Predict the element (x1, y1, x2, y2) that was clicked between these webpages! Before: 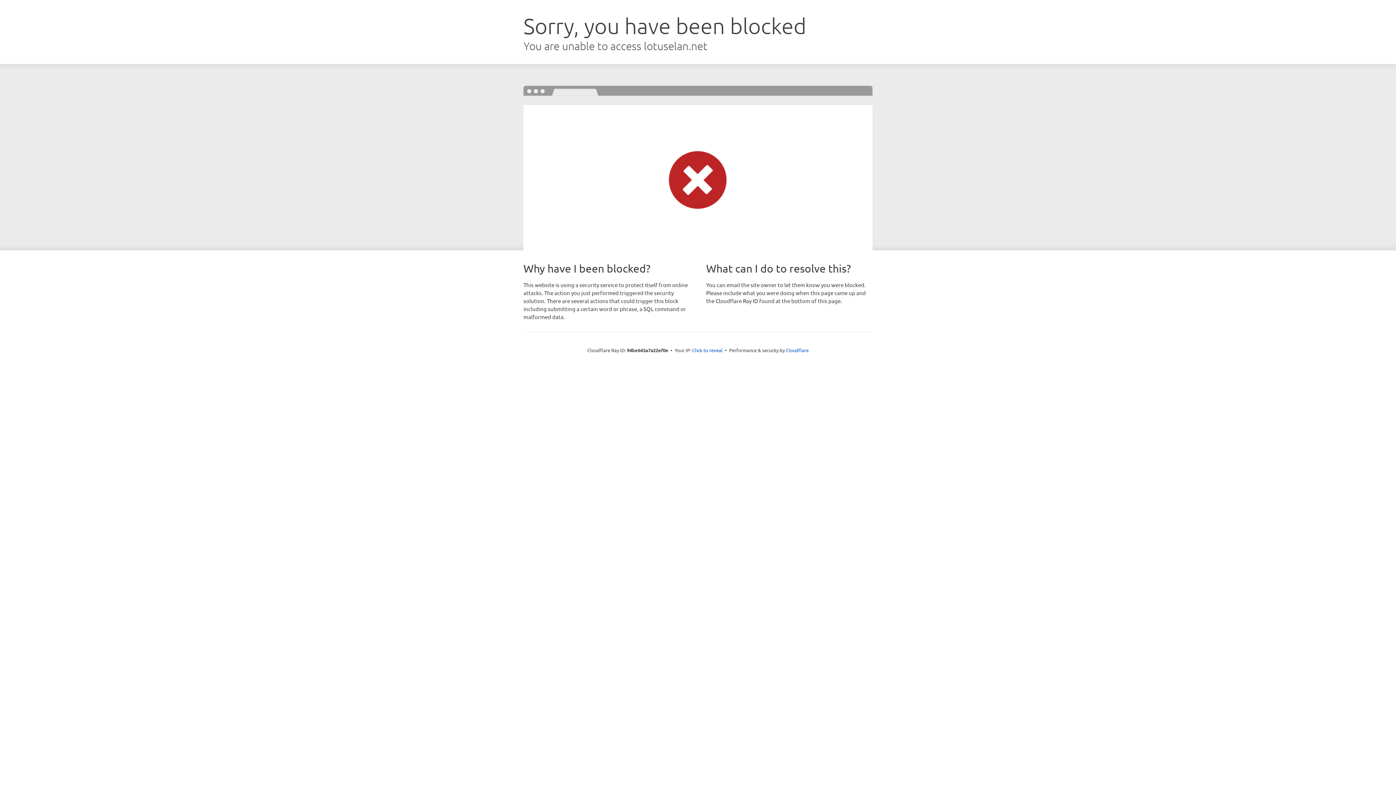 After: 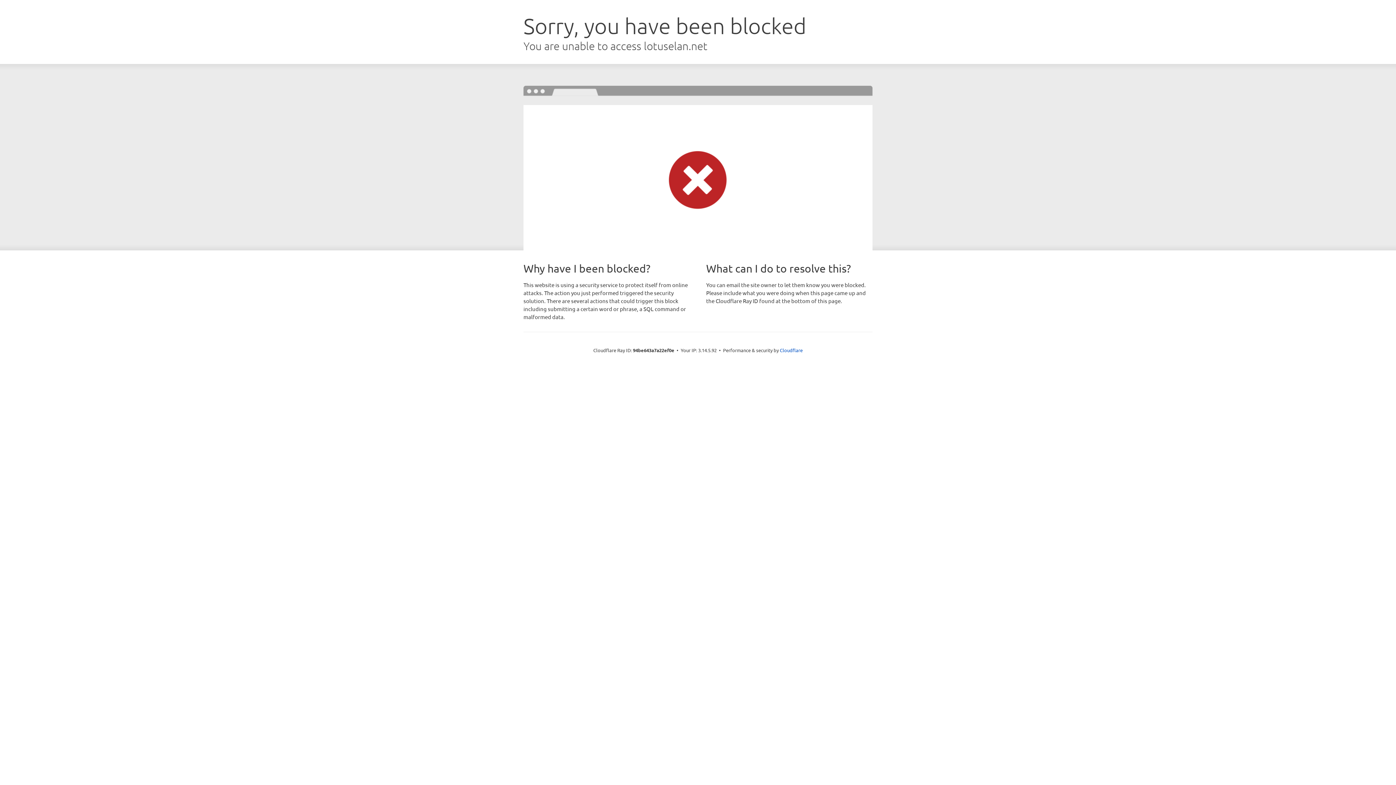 Action: label: Click to reveal bbox: (692, 346, 722, 353)